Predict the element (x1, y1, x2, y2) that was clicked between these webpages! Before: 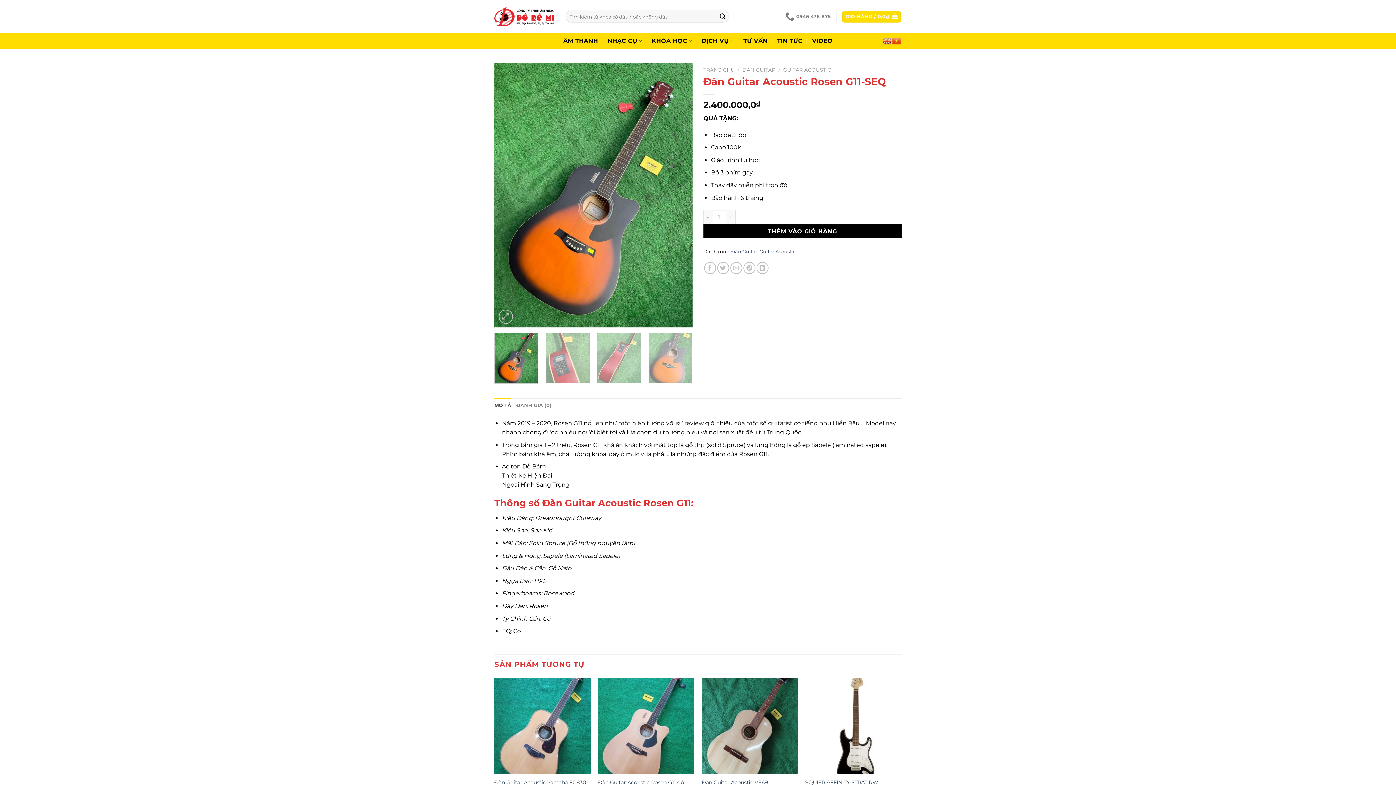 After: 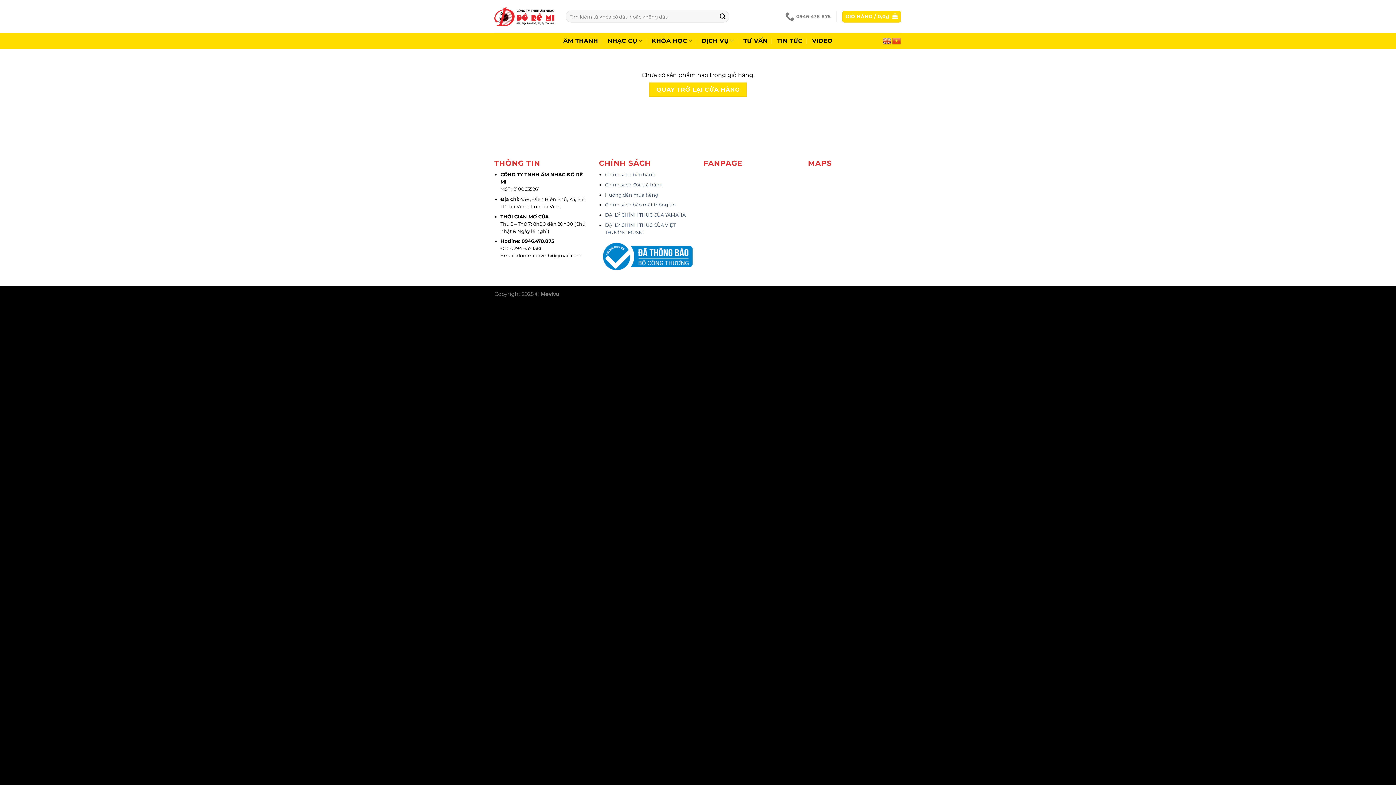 Action: bbox: (842, 10, 901, 22) label: GIỎ HÀNG / 0,0₫ 